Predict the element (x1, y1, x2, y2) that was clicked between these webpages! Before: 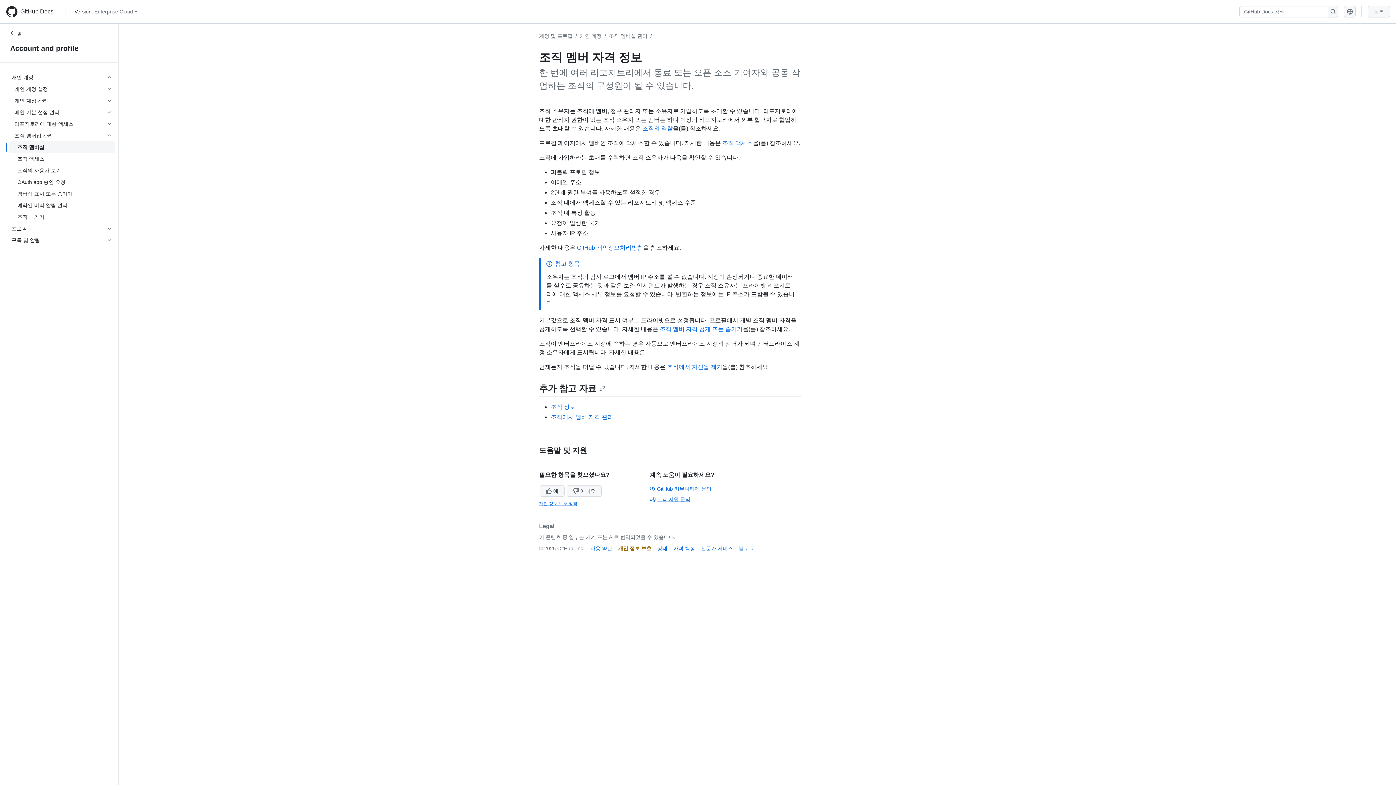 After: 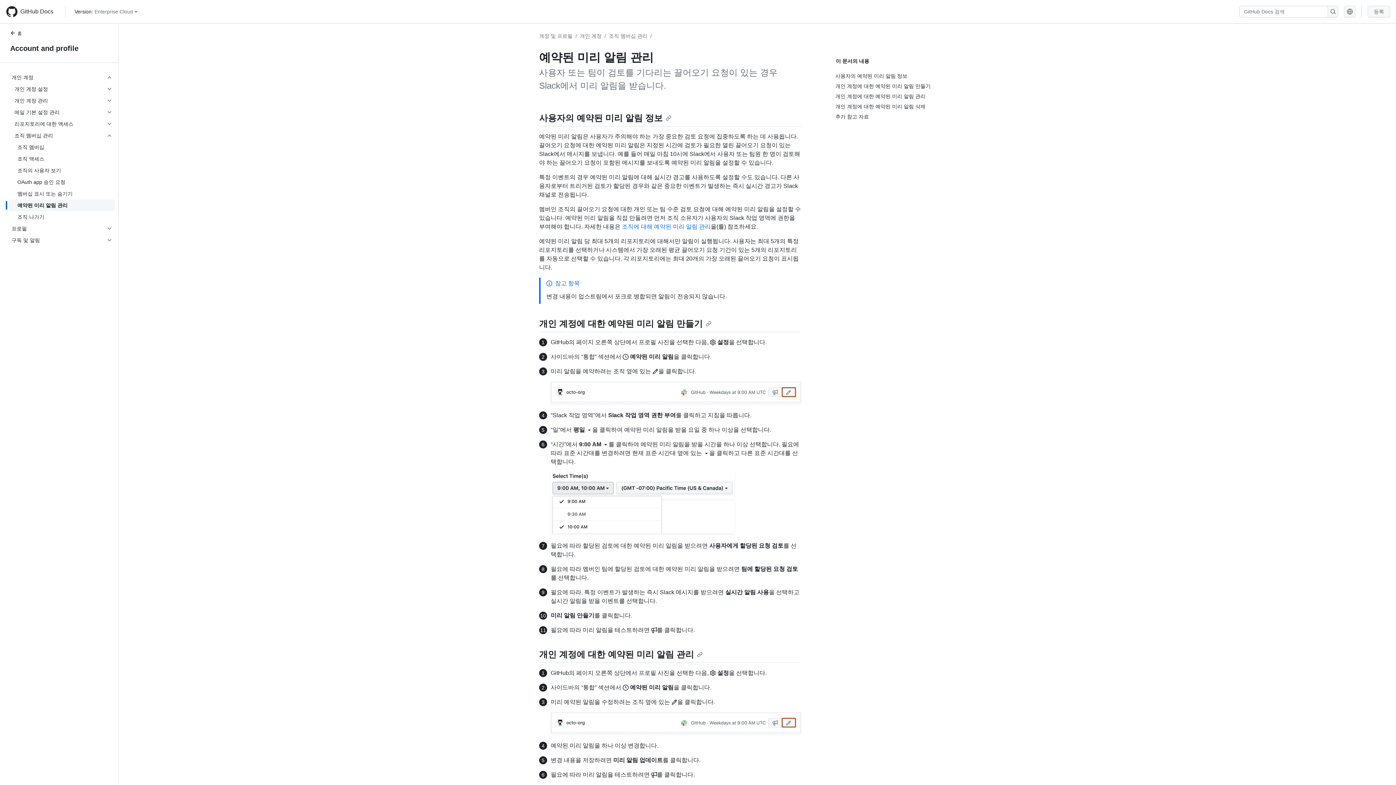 Action: label: 예약된 미리 알림 관리 bbox: (8, 199, 115, 211)